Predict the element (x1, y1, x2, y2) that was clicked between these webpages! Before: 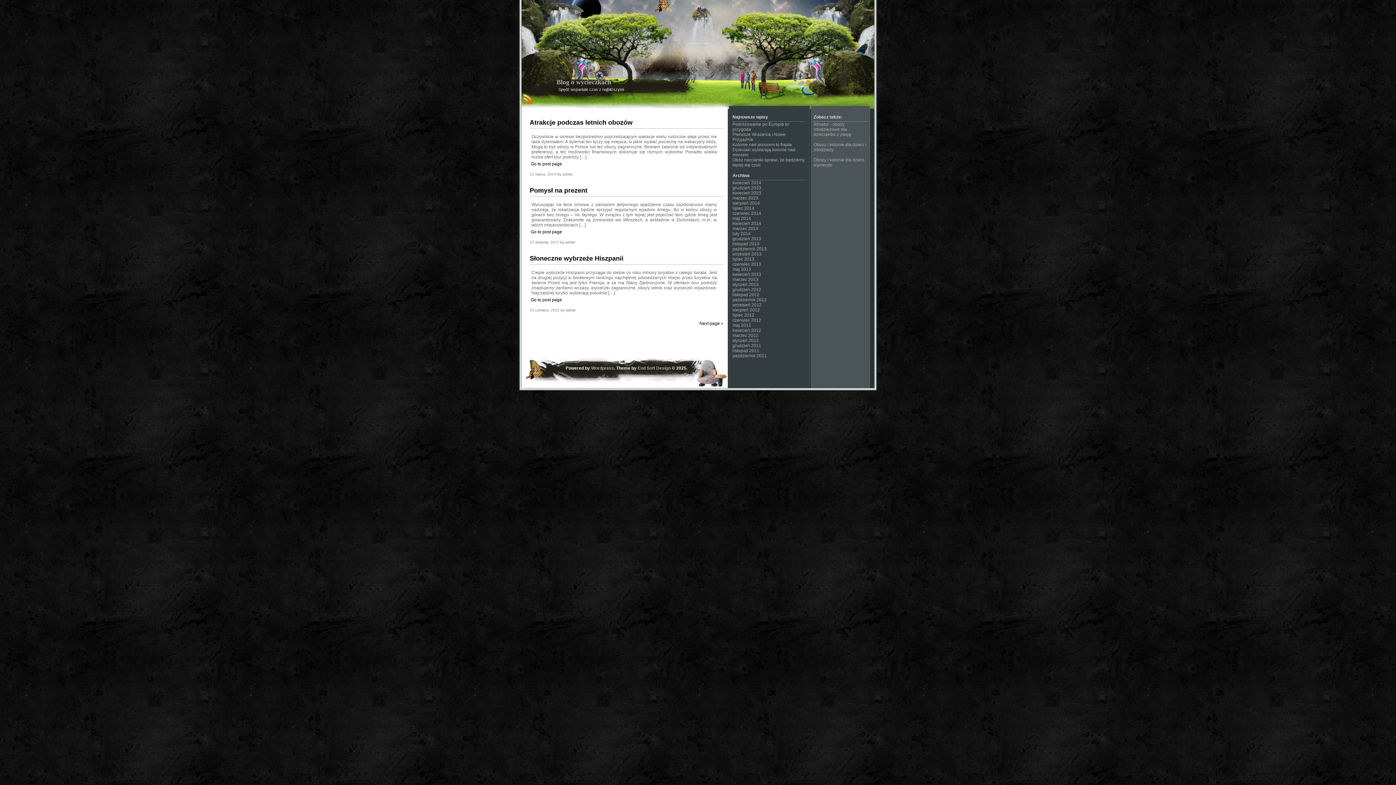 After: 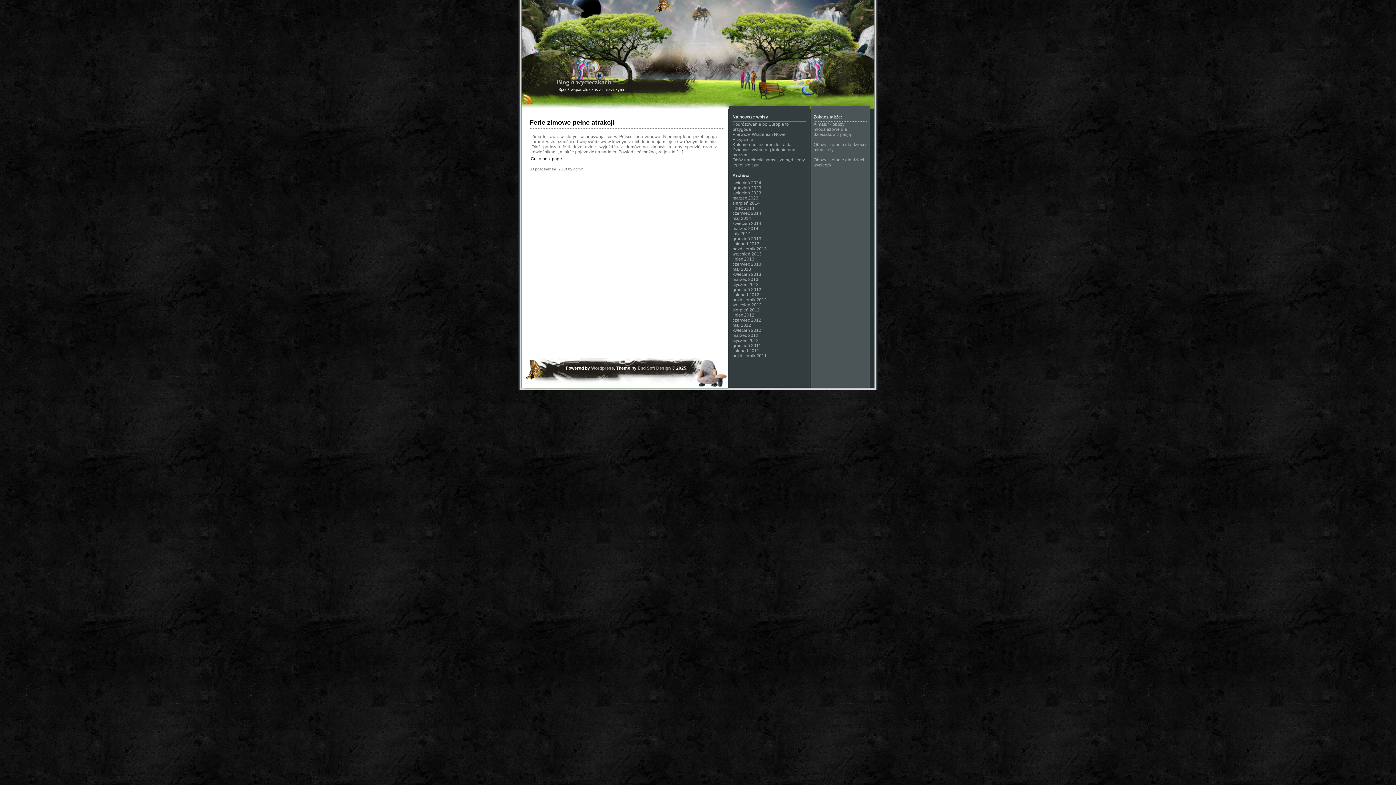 Action: bbox: (732, 246, 766, 251) label: październik 2013